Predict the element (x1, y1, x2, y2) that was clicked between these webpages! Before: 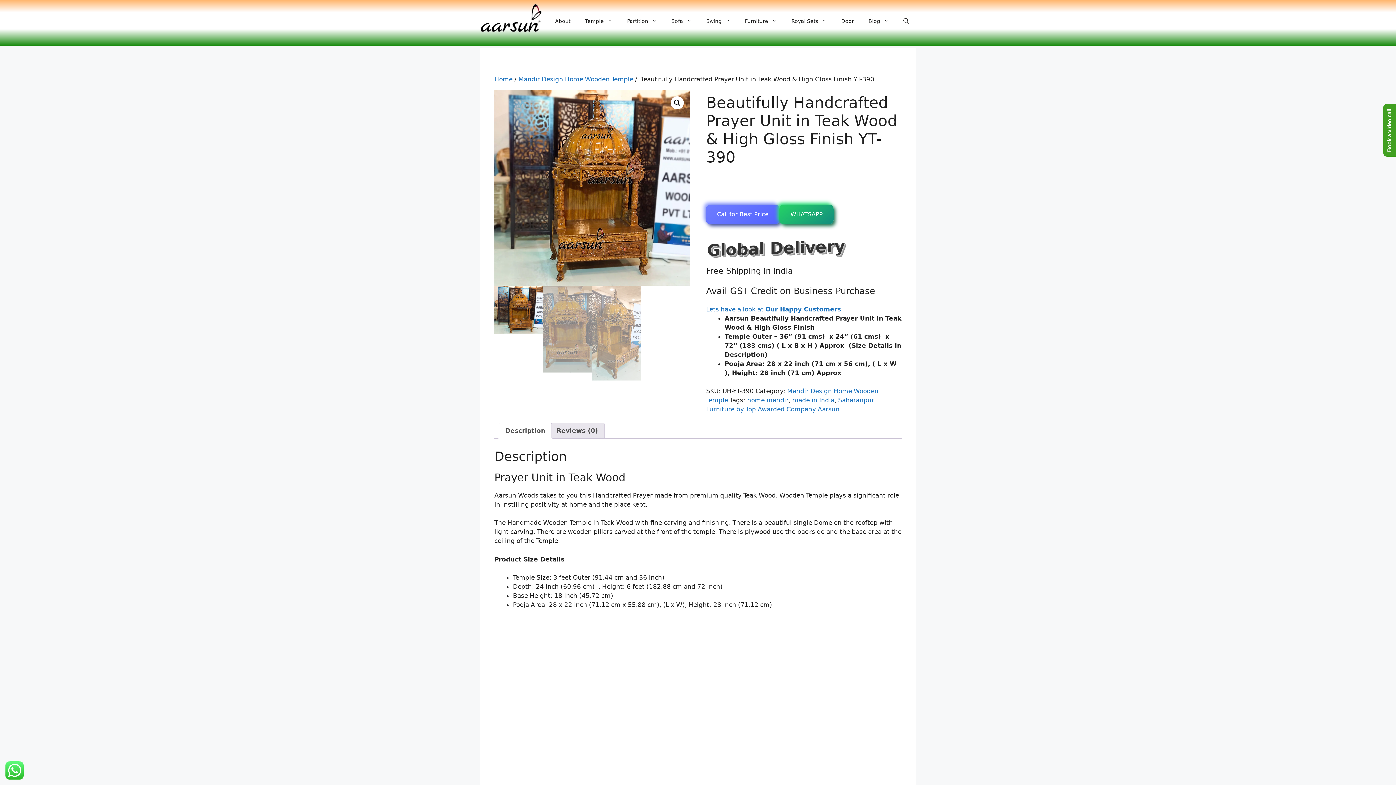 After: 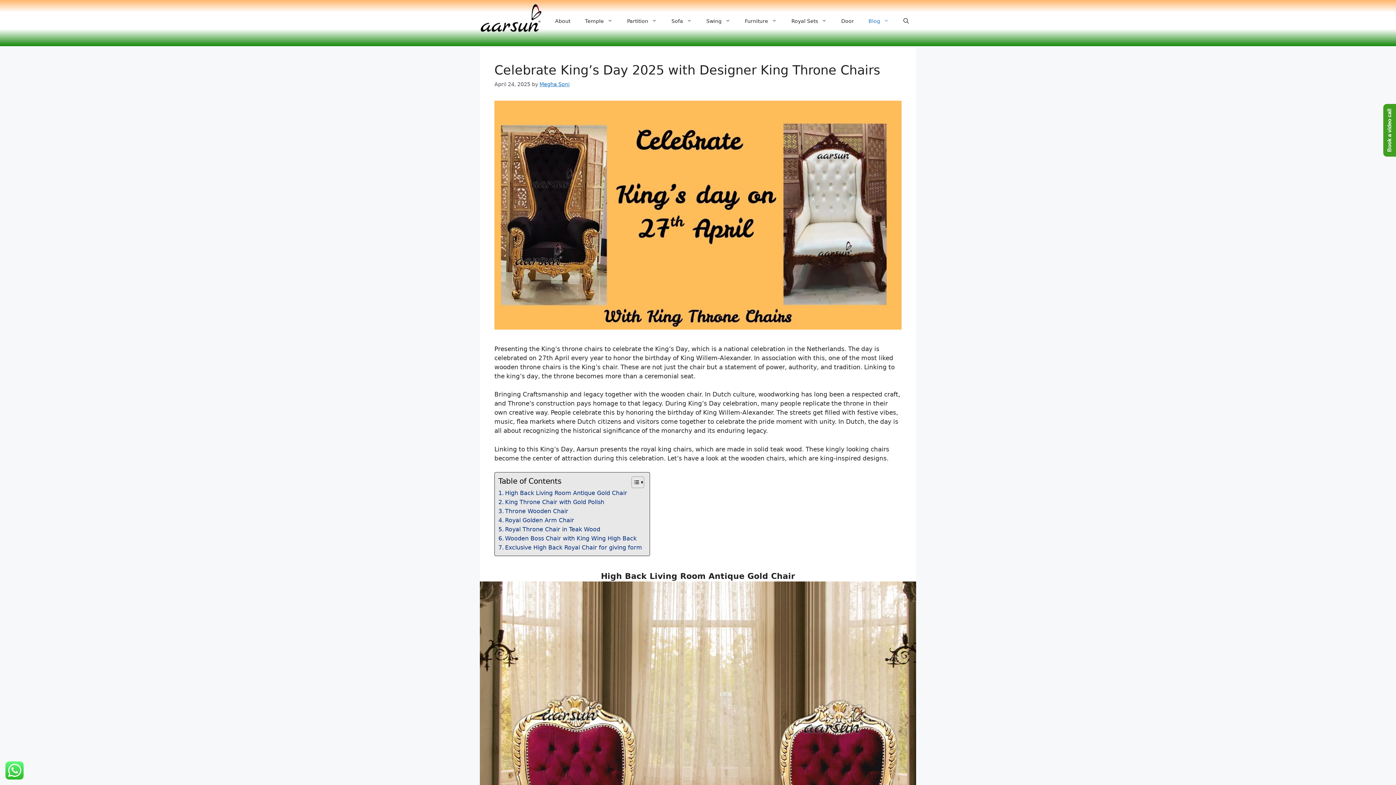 Action: label: Blog bbox: (861, 17, 896, 24)